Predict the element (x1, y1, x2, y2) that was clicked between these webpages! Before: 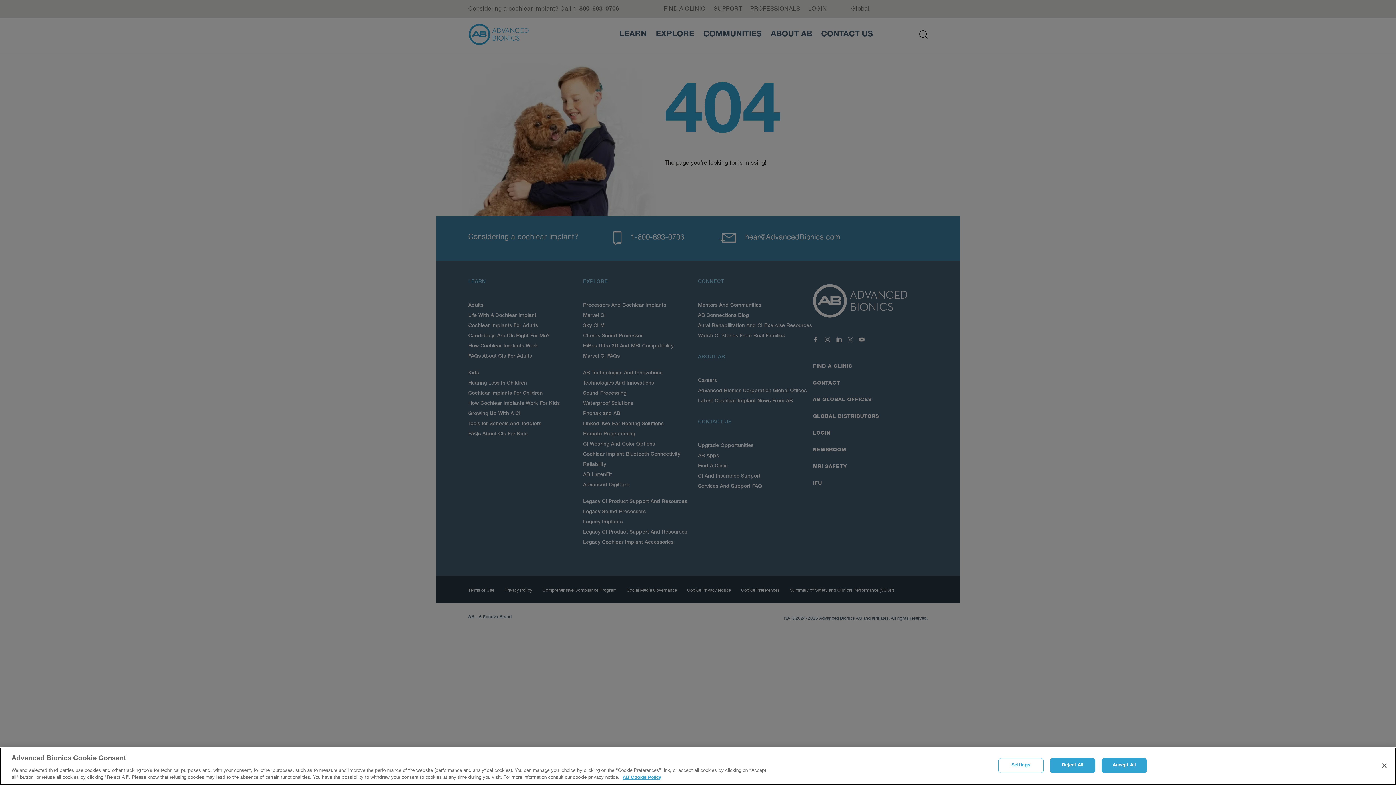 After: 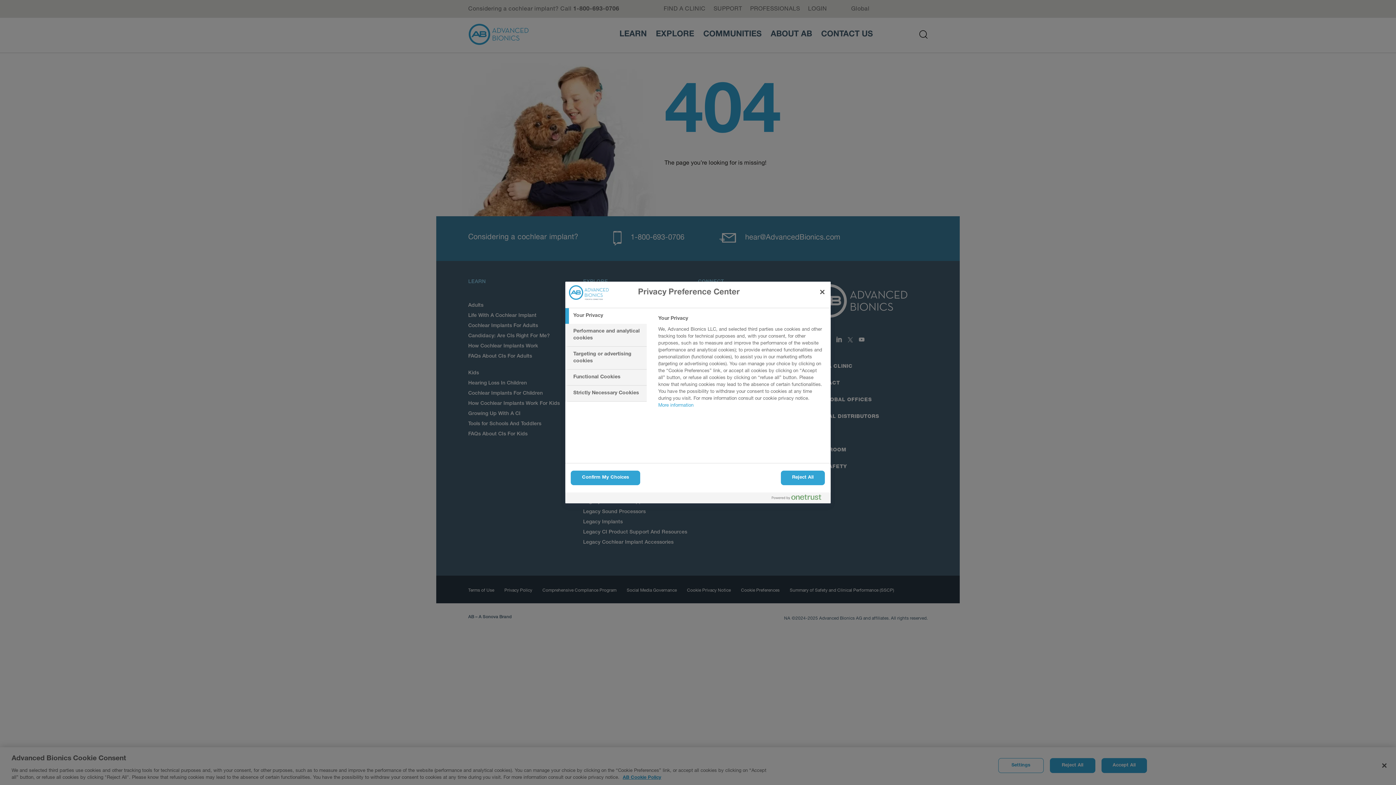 Action: label: Settings bbox: (998, 758, 1043, 773)